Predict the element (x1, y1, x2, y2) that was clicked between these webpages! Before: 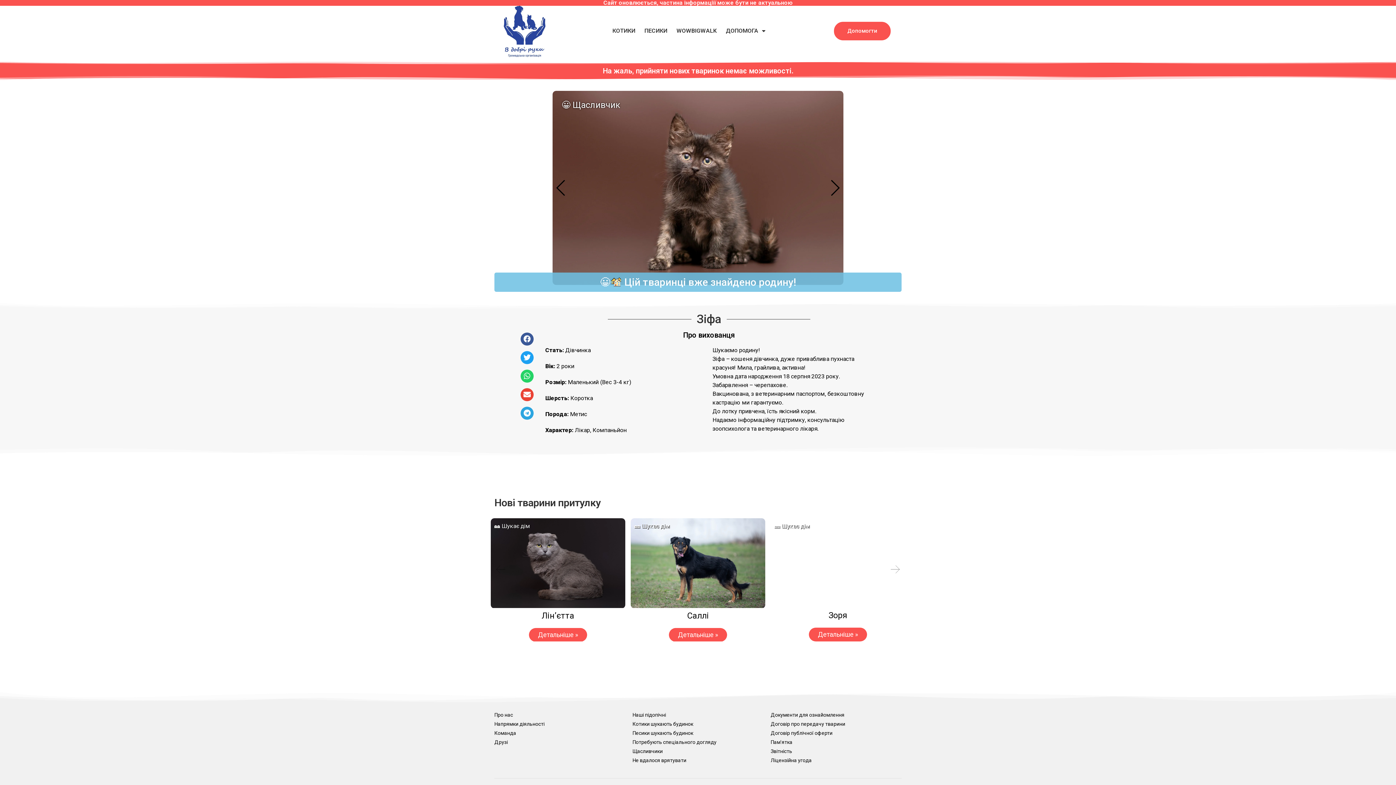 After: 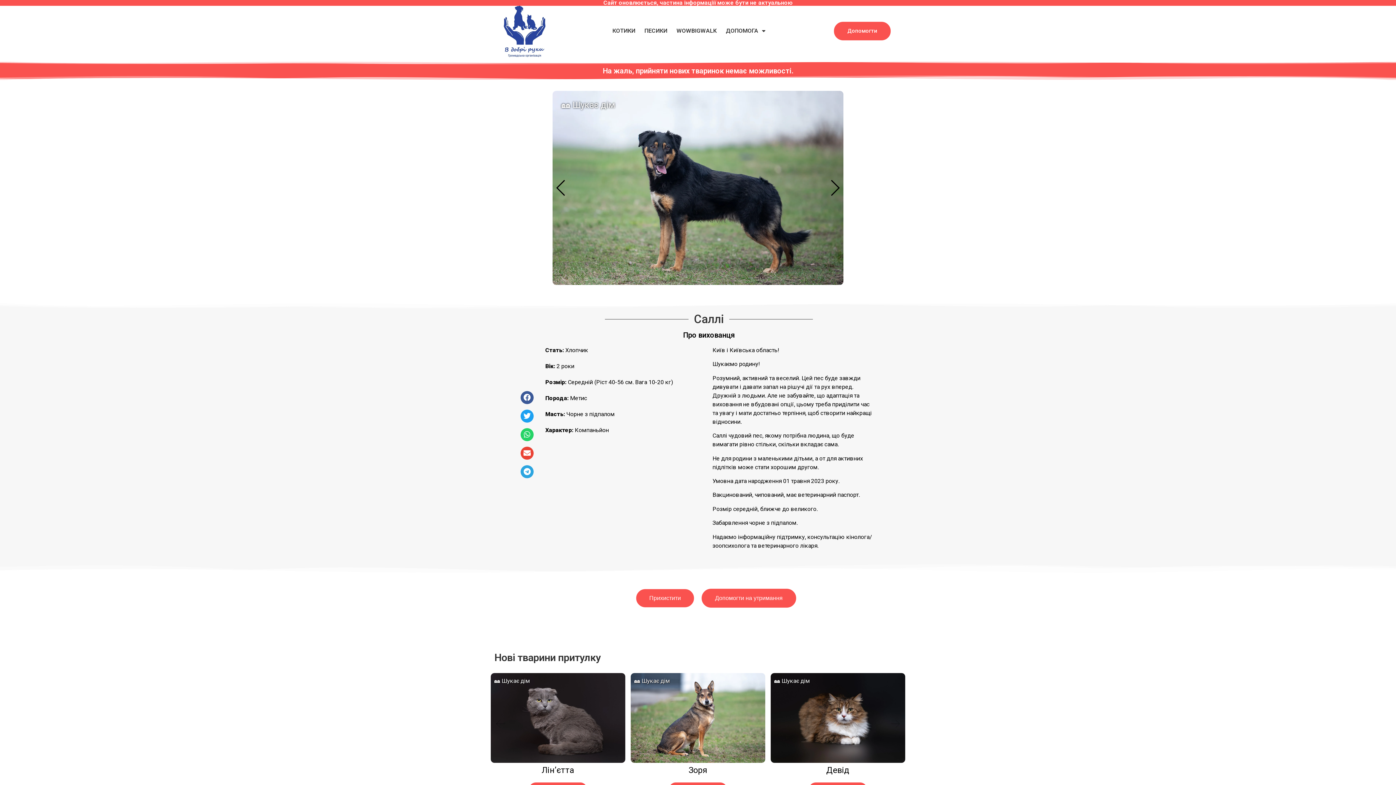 Action: label: Детальніше » bbox: (809, 628, 867, 642)